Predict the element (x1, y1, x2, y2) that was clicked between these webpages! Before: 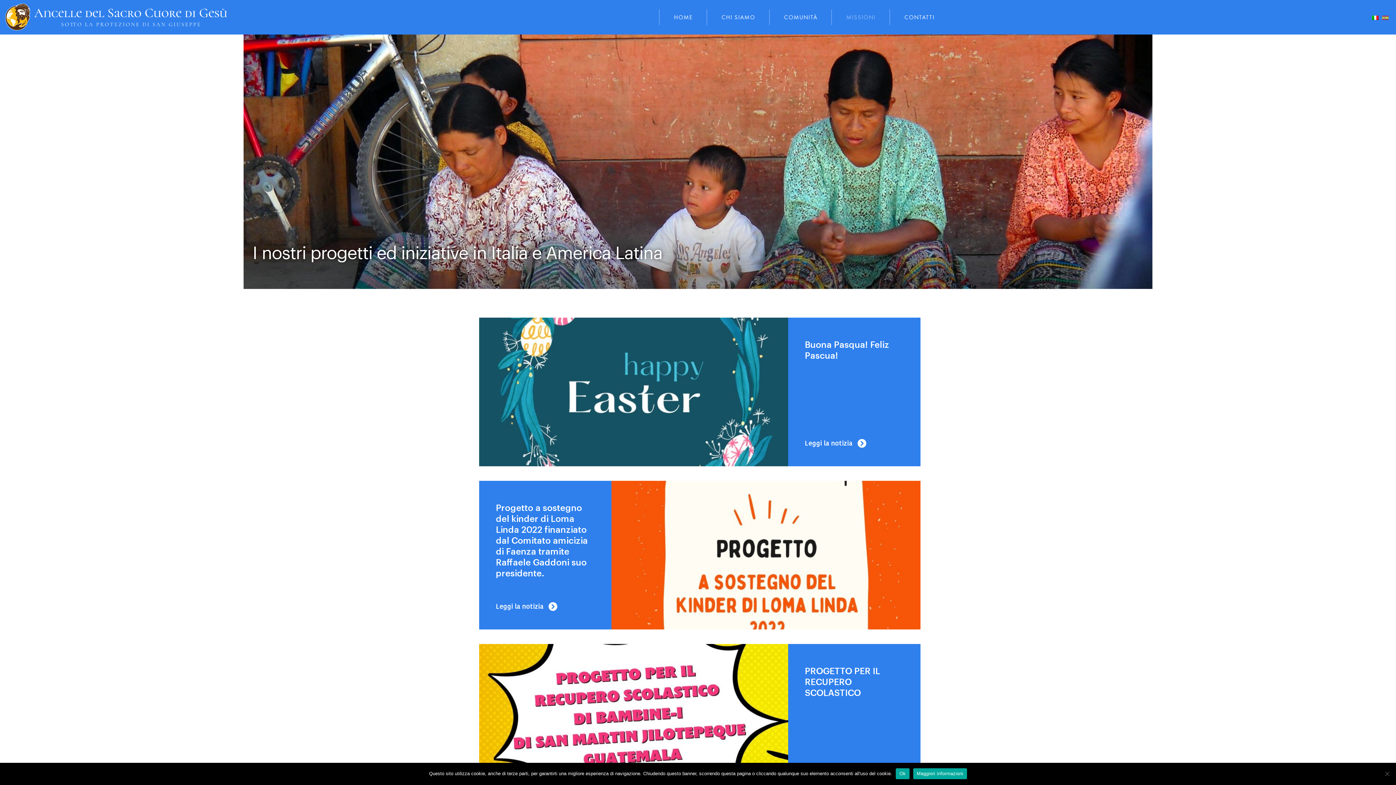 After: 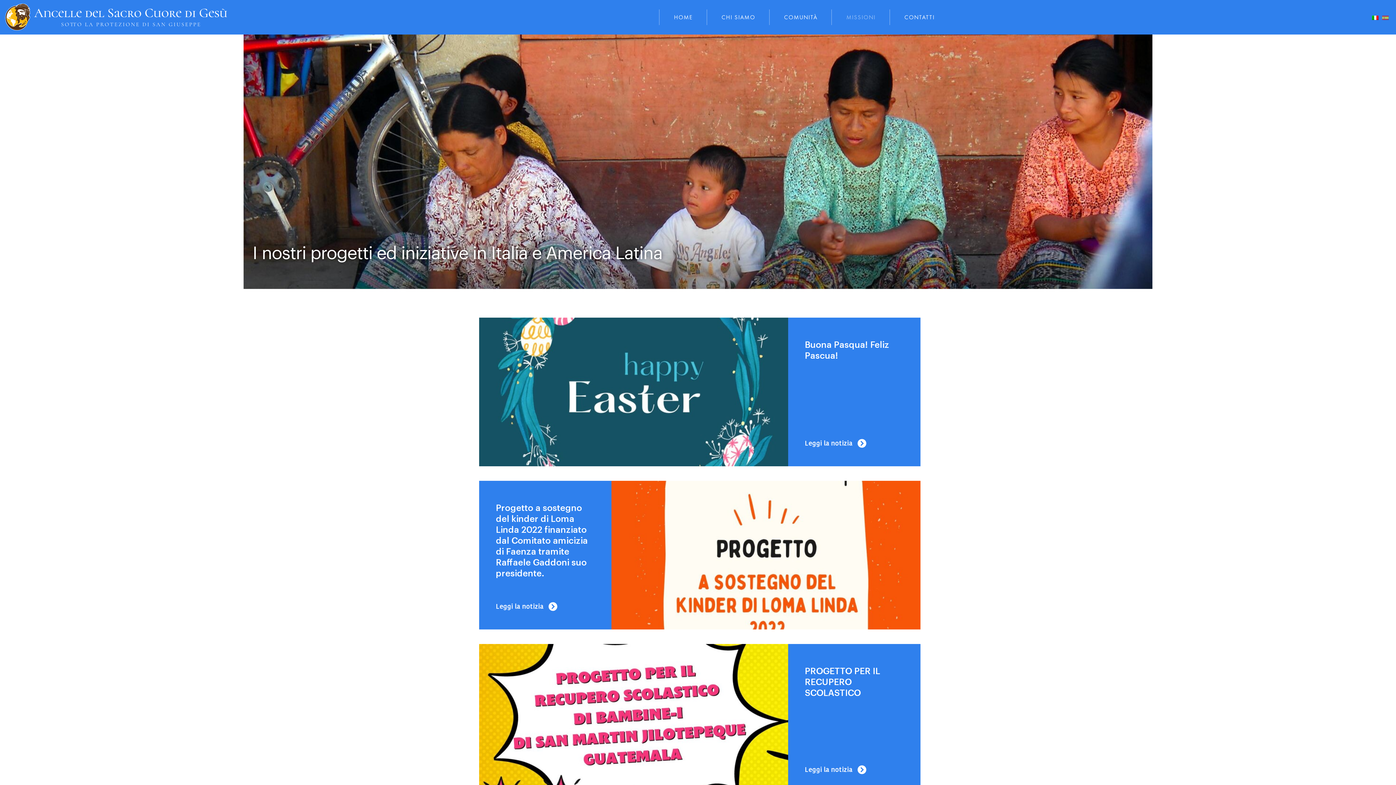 Action: label: MISSIONI bbox: (832, 6, 890, 28)